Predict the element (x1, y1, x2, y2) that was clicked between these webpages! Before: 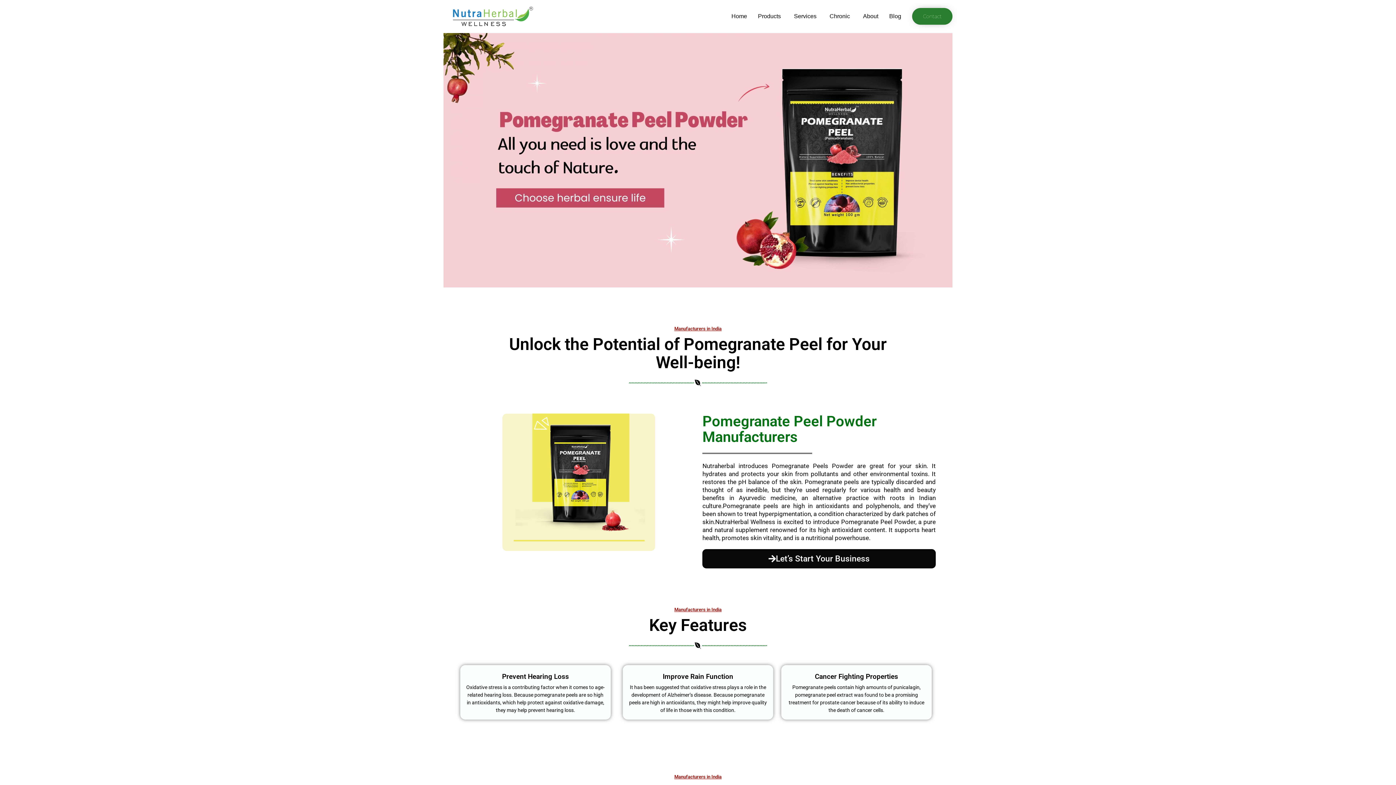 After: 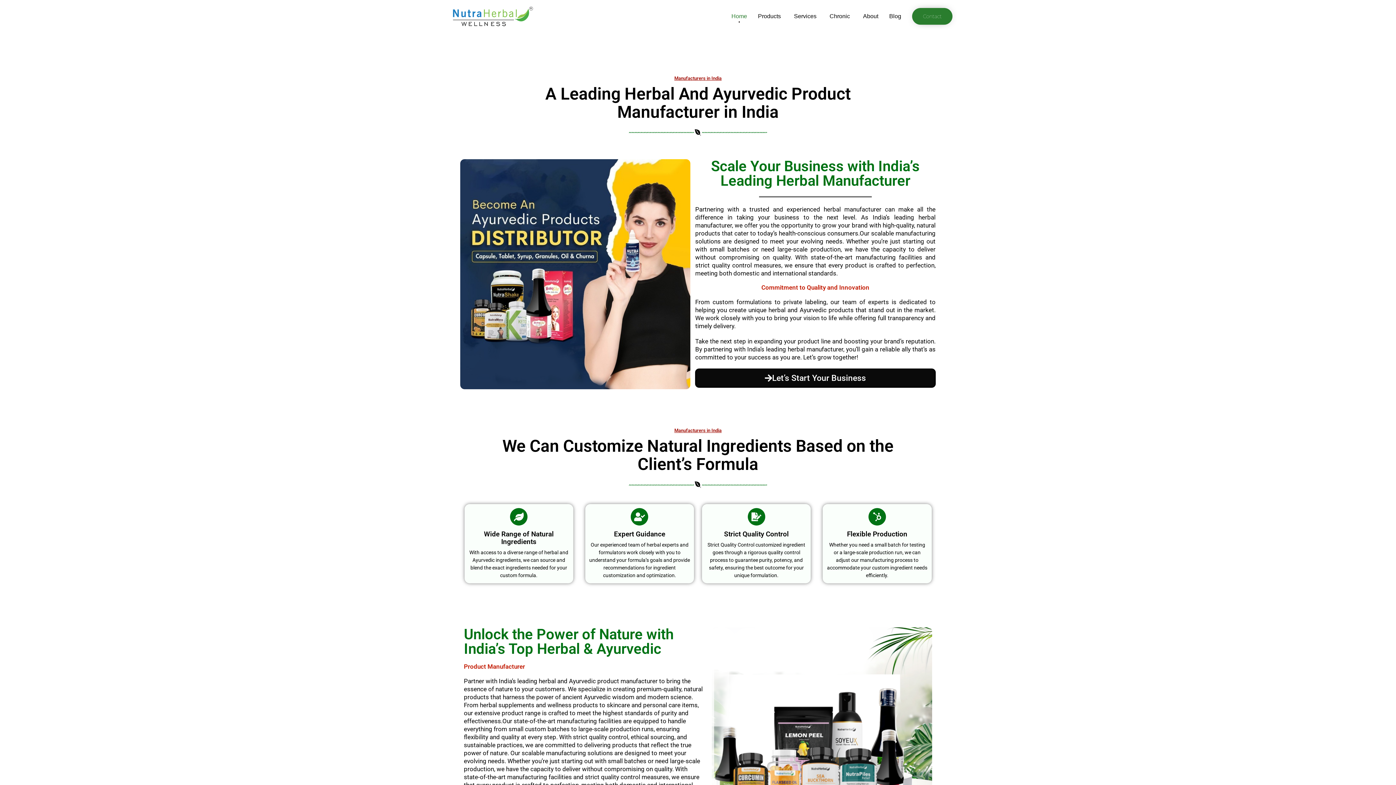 Action: bbox: (726, 7, 752, 25) label: Home